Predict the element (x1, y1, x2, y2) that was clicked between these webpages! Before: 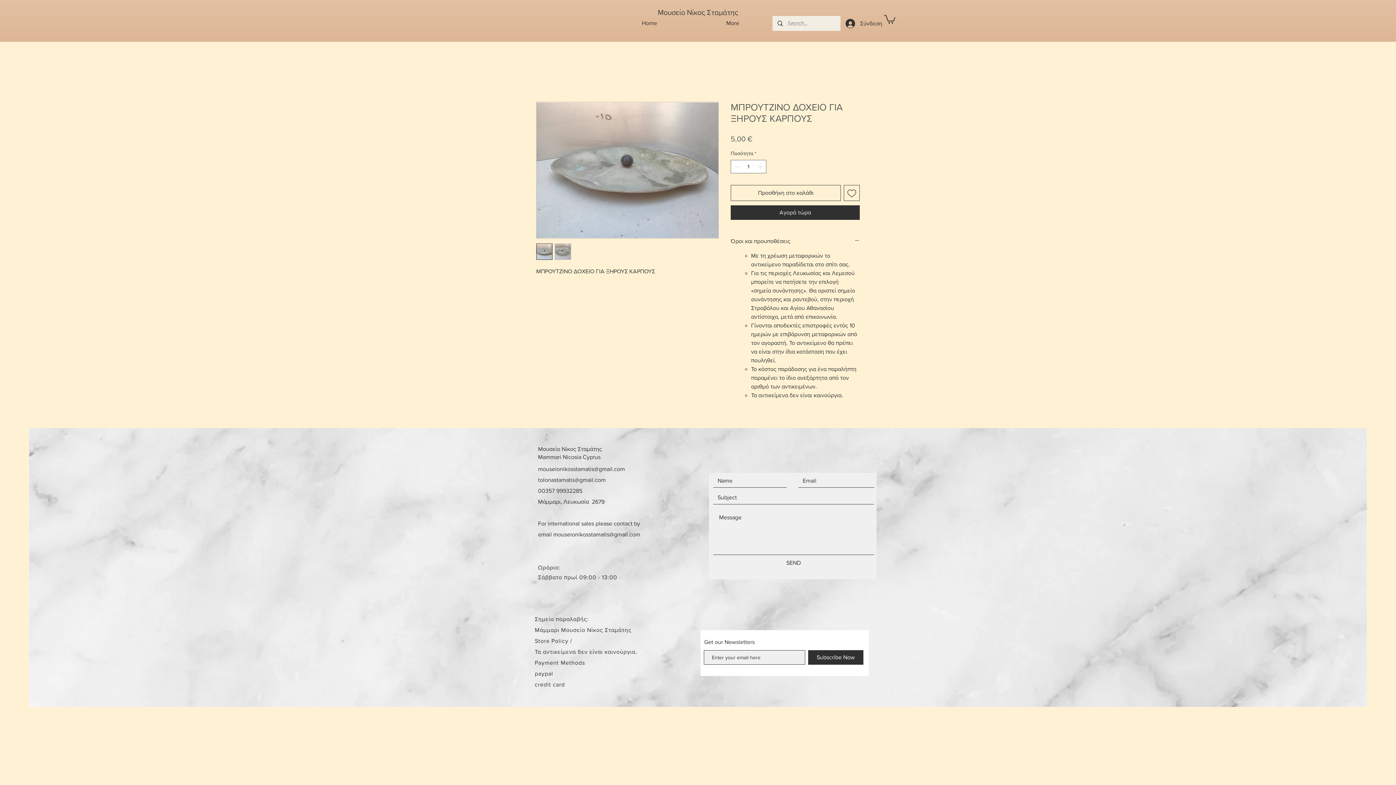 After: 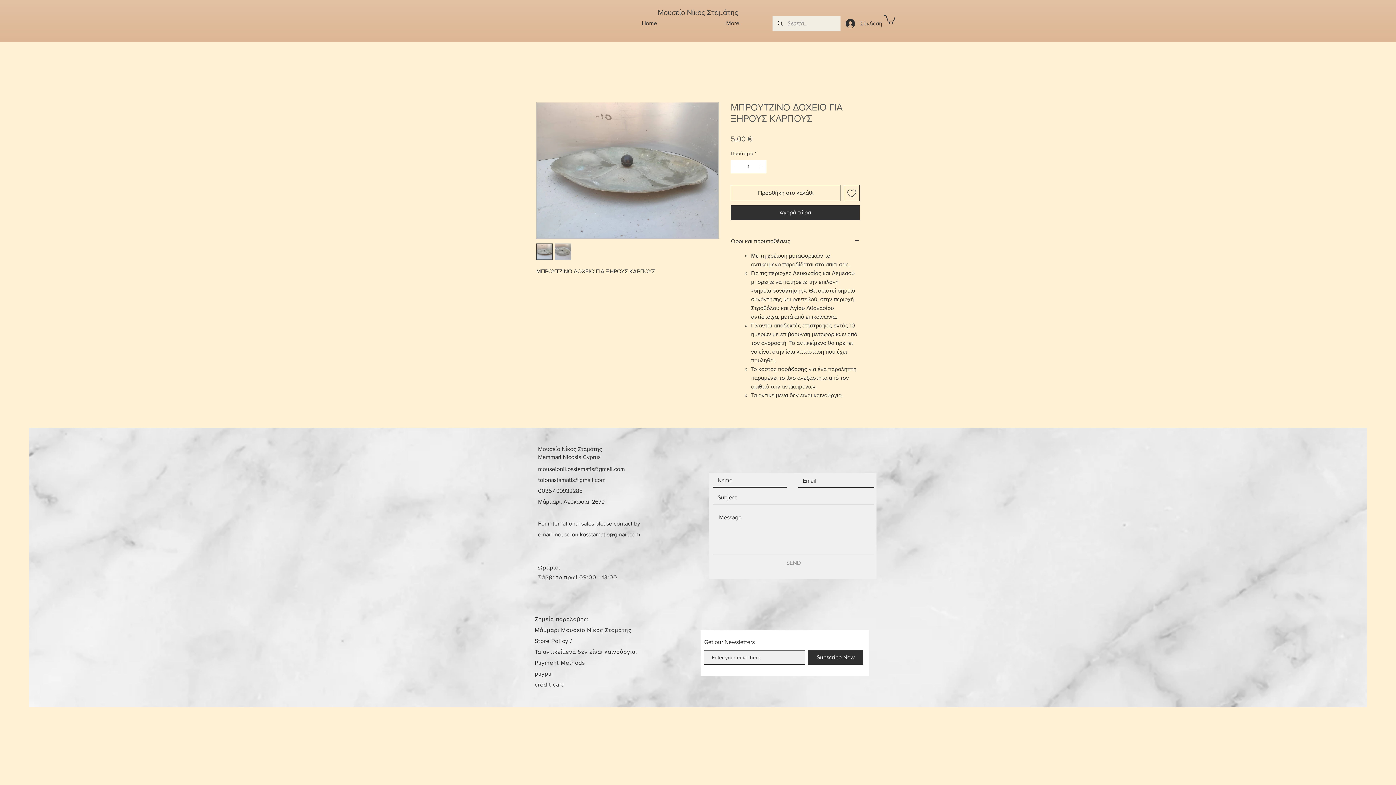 Action: label: SEND bbox: (768, 558, 819, 568)